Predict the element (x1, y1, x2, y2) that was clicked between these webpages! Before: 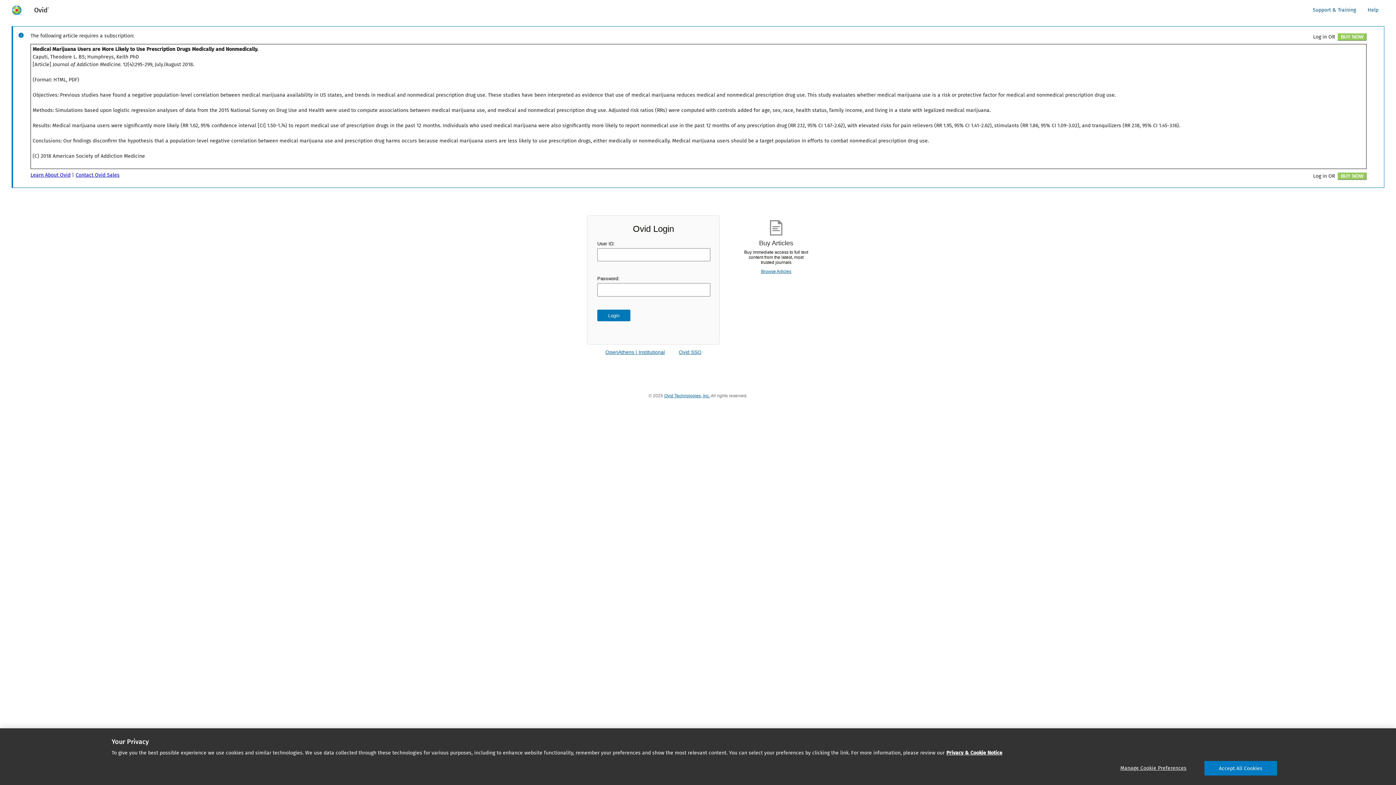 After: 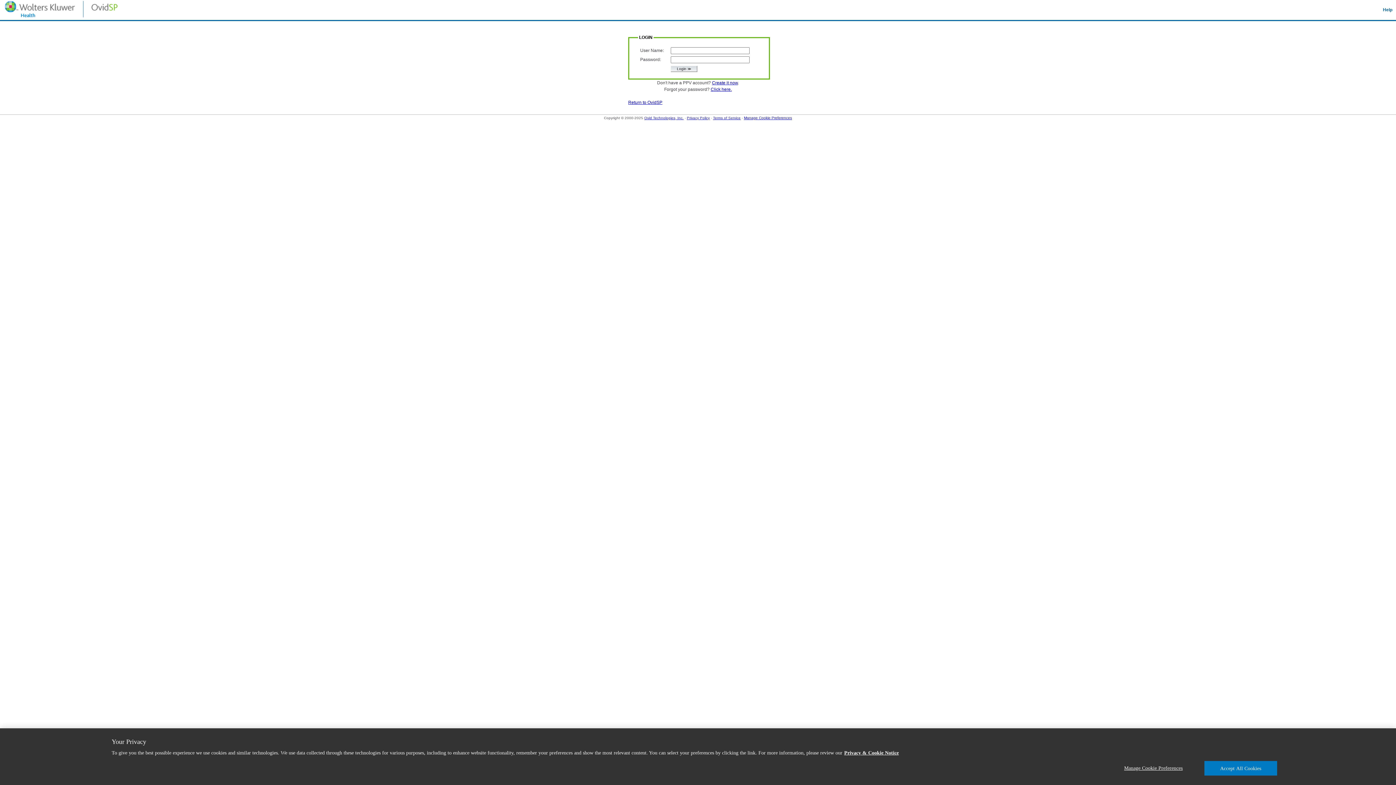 Action: label: BUY NOW bbox: (1337, 33, 1366, 40)